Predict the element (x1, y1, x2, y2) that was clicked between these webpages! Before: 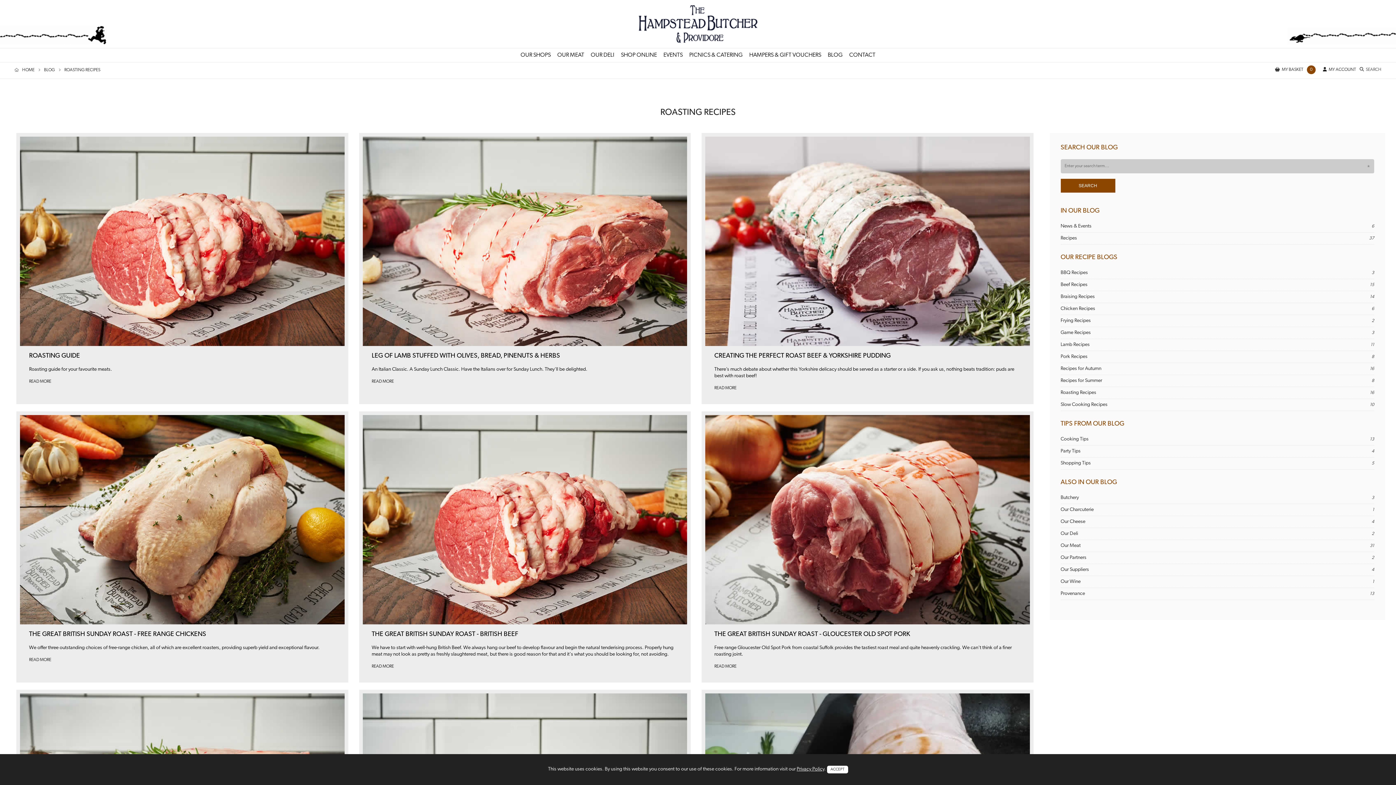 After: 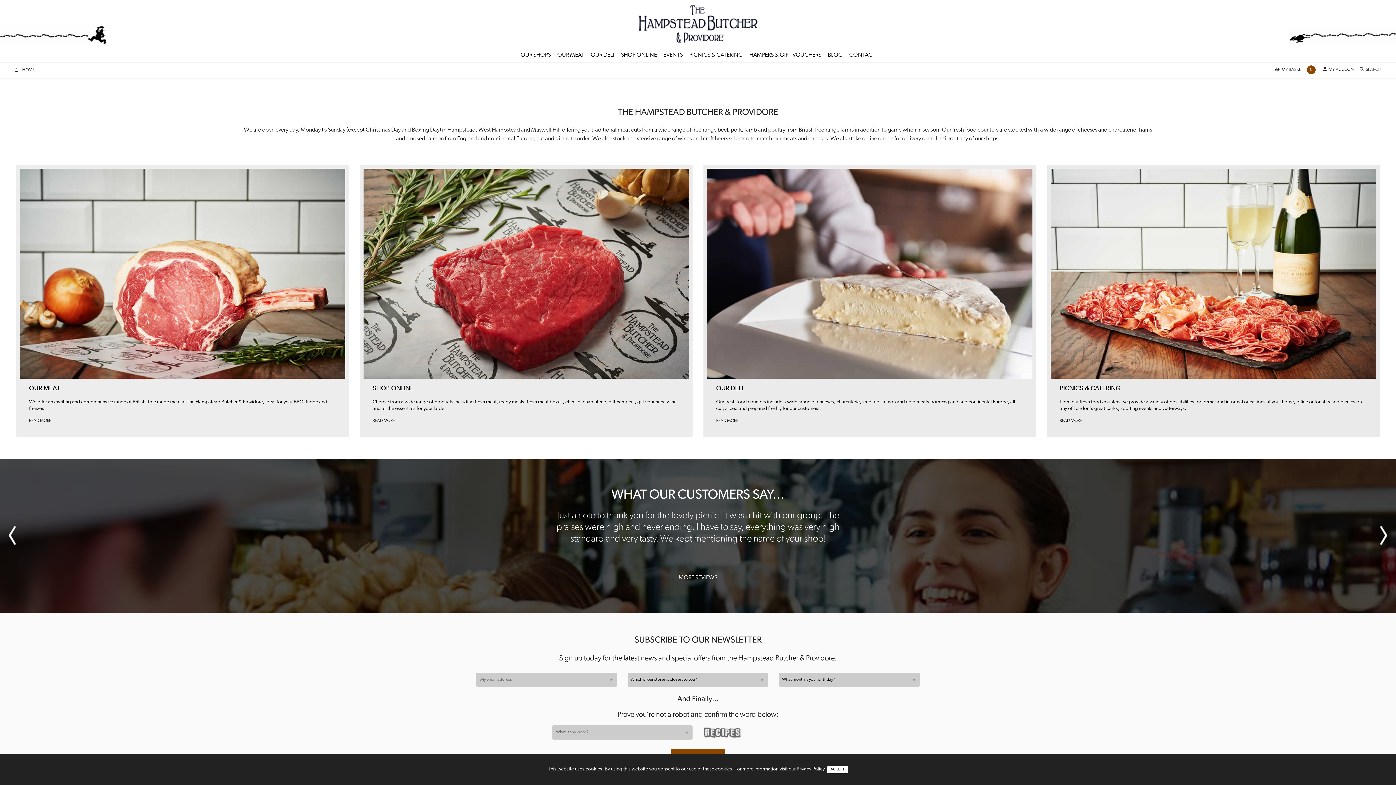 Action: bbox: (14, 68, 38, 72) label: HOME